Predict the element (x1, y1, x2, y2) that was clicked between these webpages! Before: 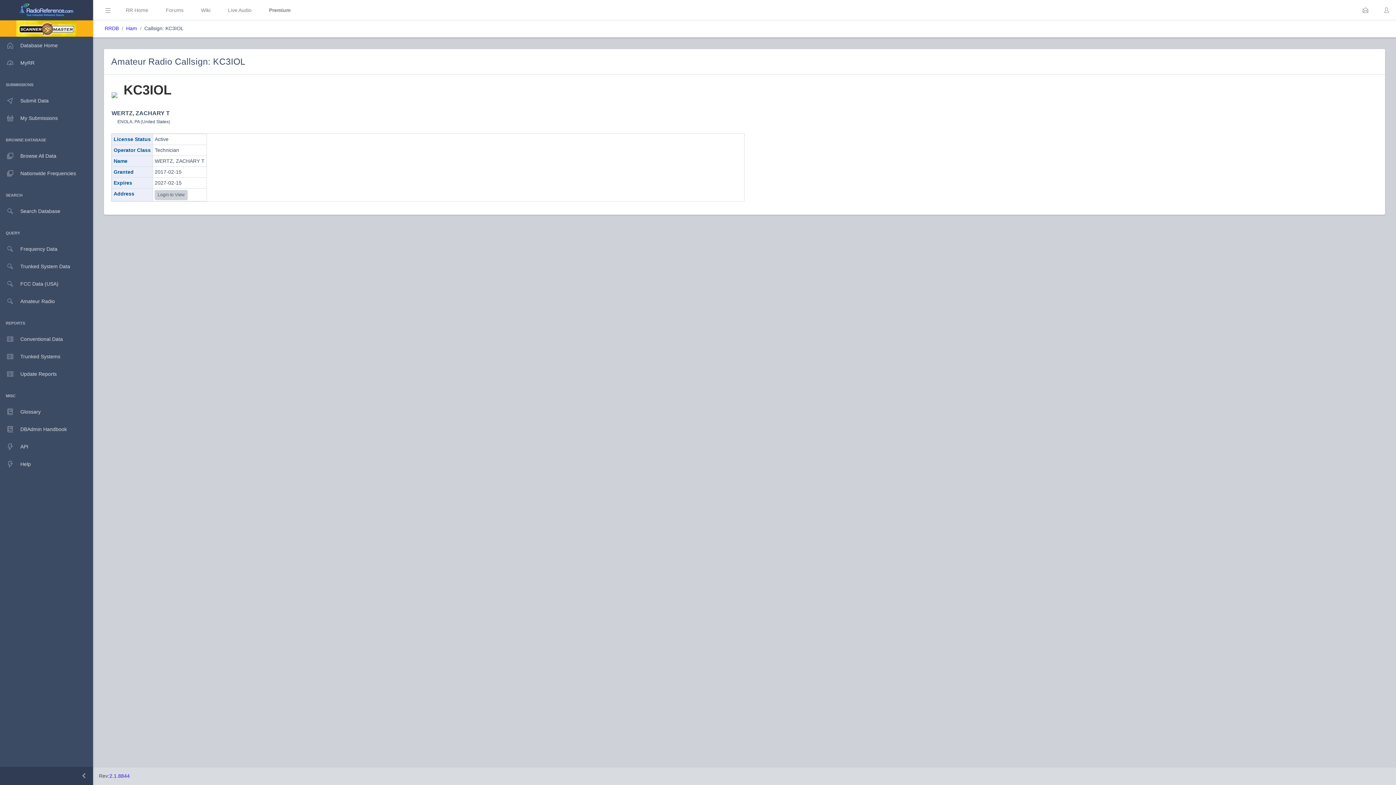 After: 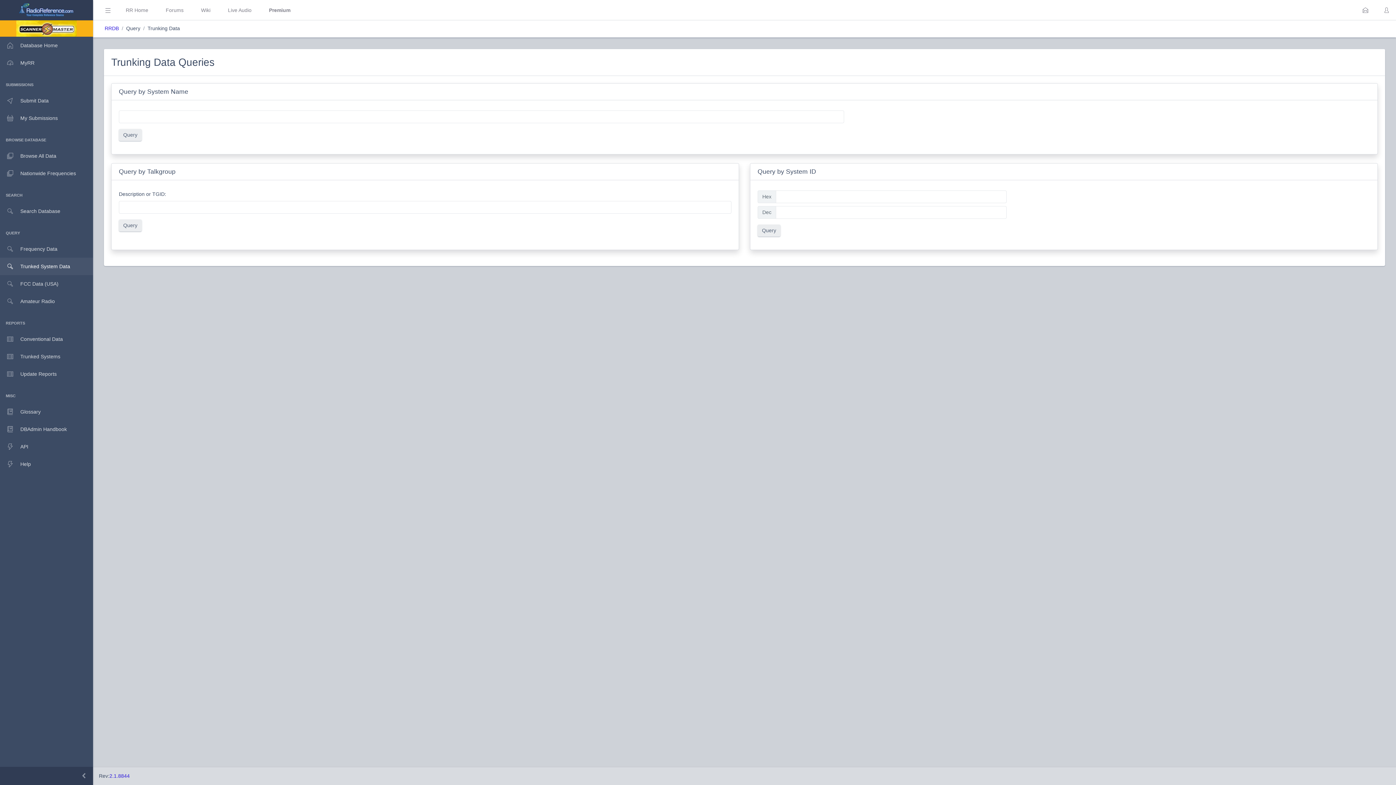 Action: bbox: (0, 257, 93, 275) label: Trunked System Data